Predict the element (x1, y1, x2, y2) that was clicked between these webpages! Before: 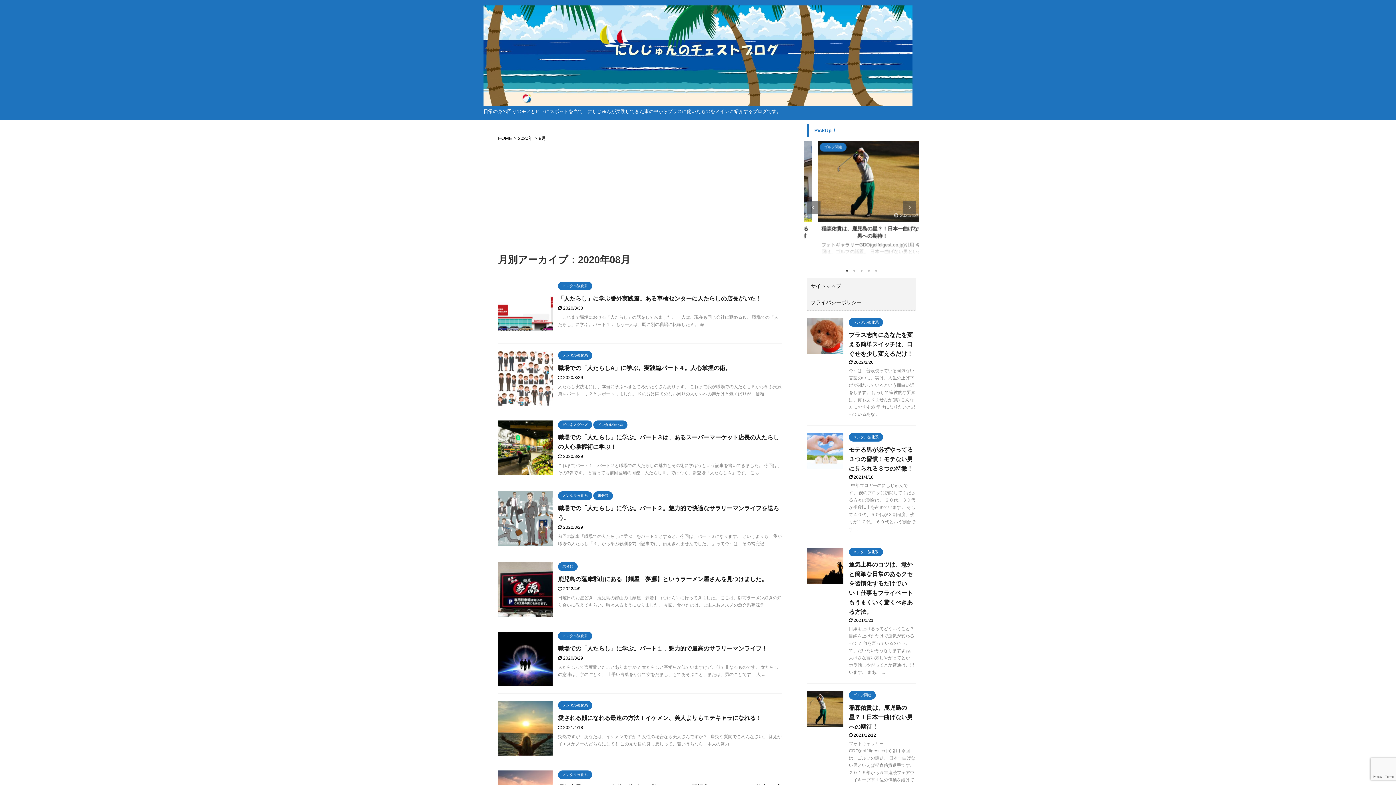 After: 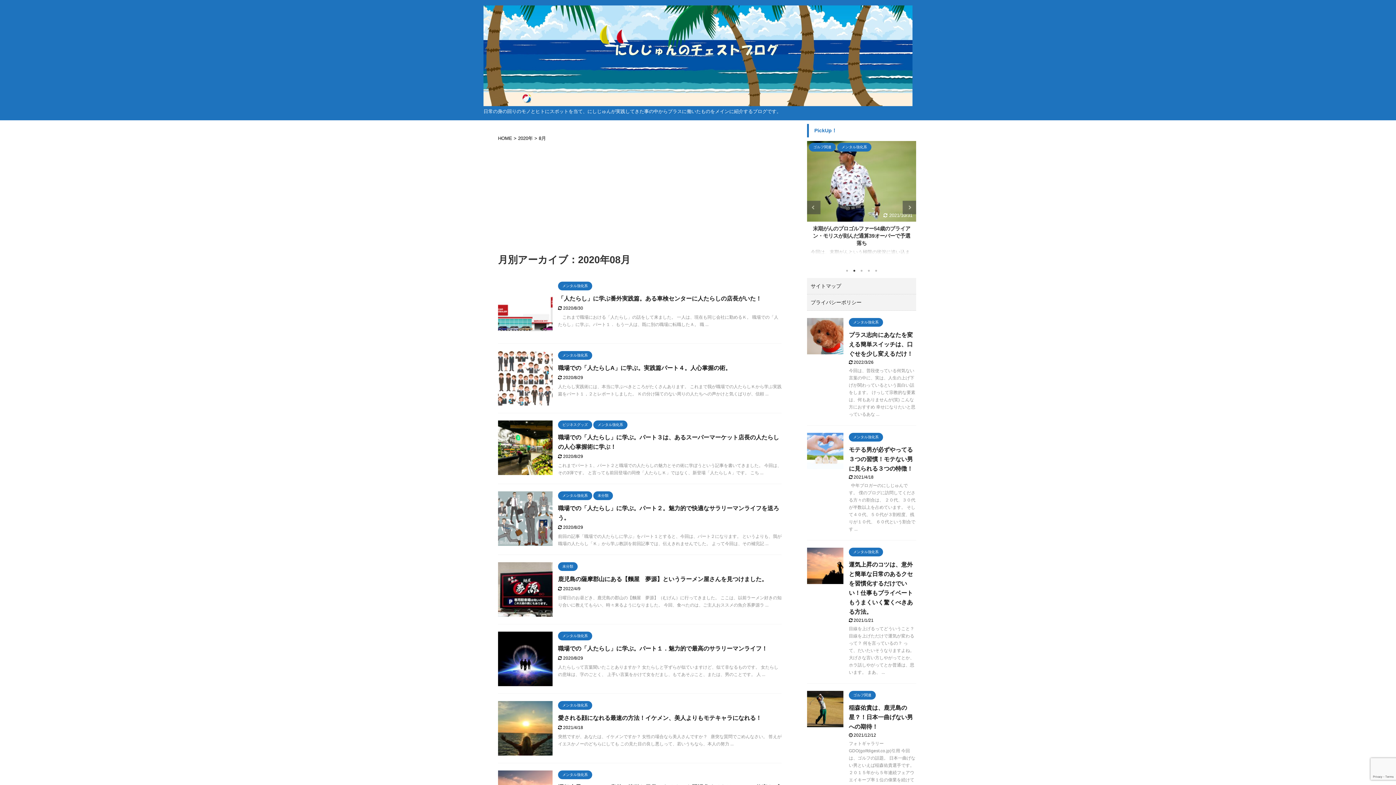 Action: bbox: (850, 267, 858, 274) label: 2 of 5